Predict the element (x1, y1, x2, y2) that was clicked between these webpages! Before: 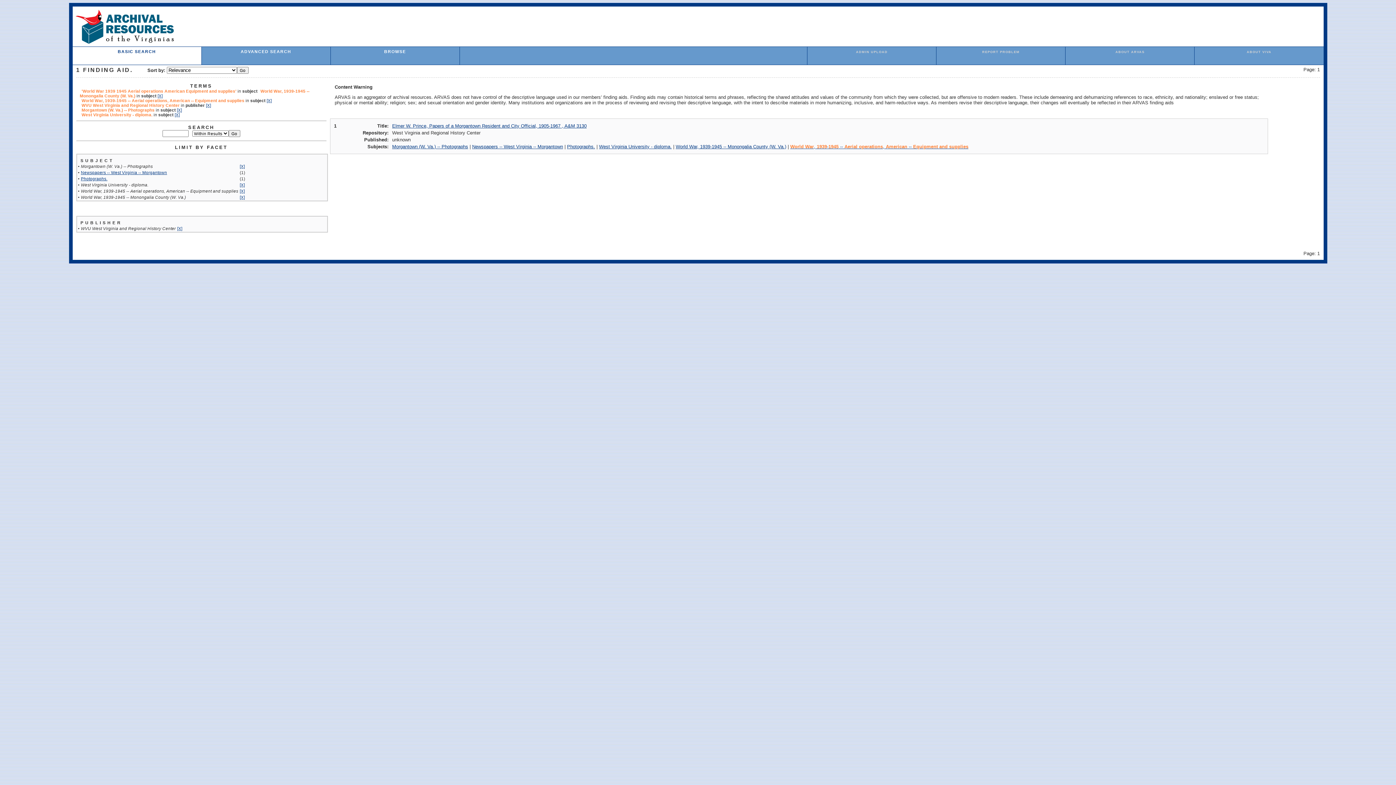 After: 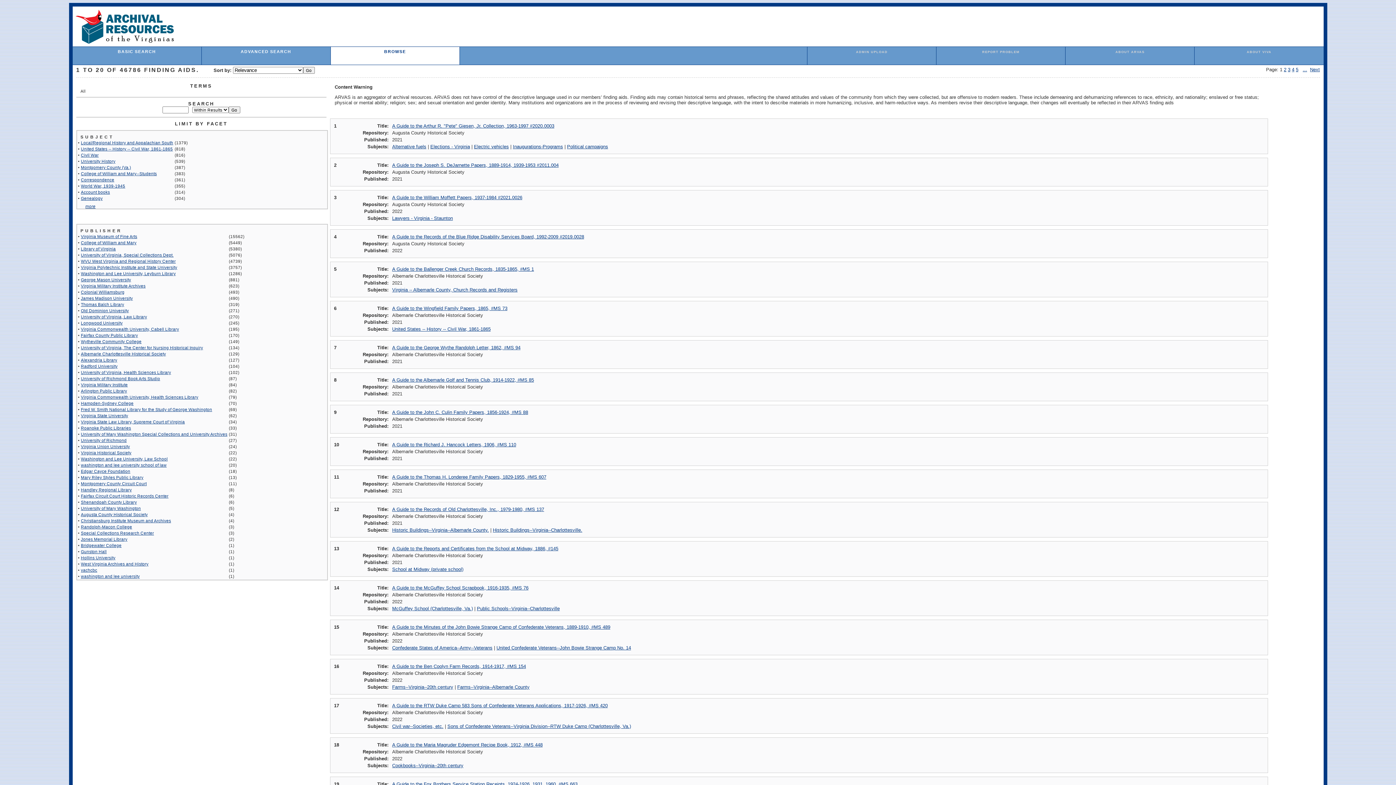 Action: label: BROWSE bbox: (384, 49, 406, 53)